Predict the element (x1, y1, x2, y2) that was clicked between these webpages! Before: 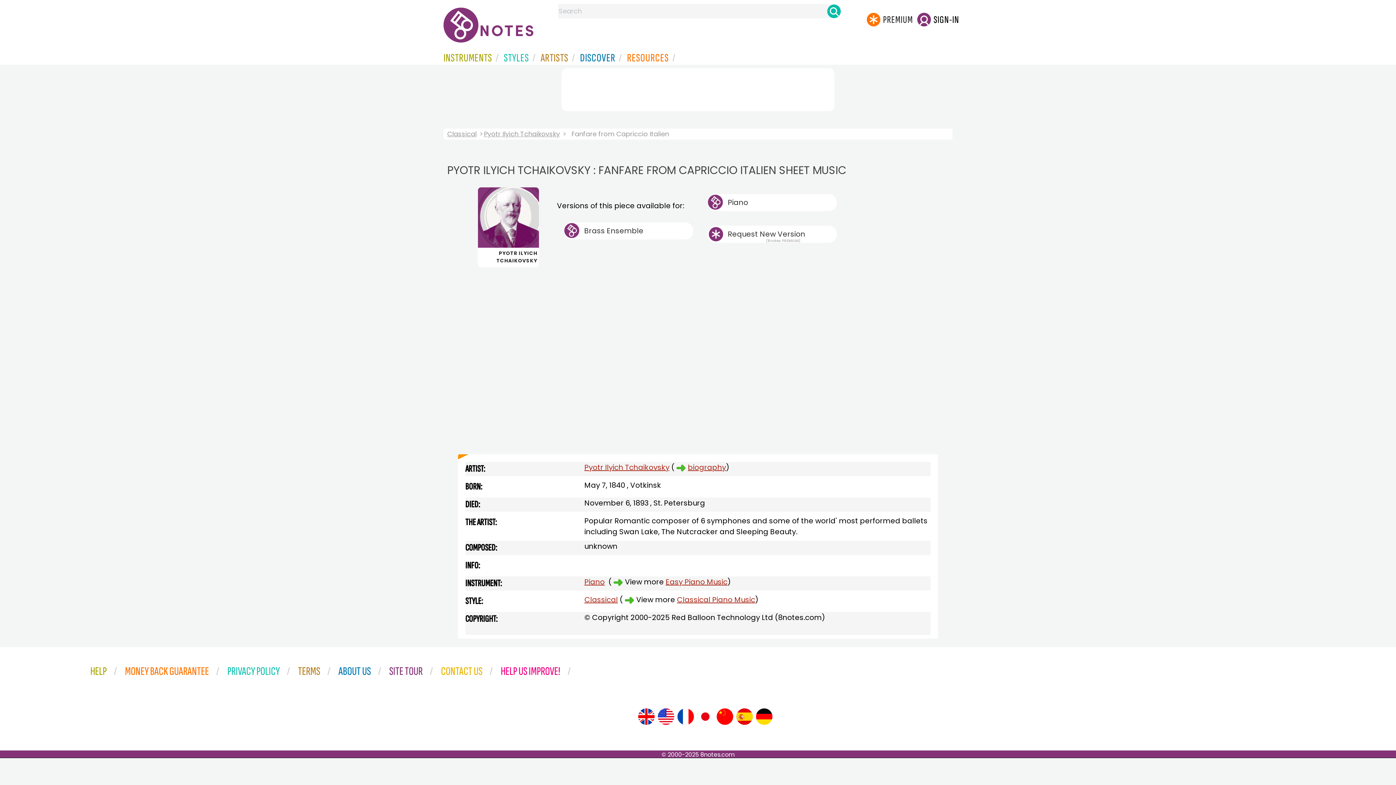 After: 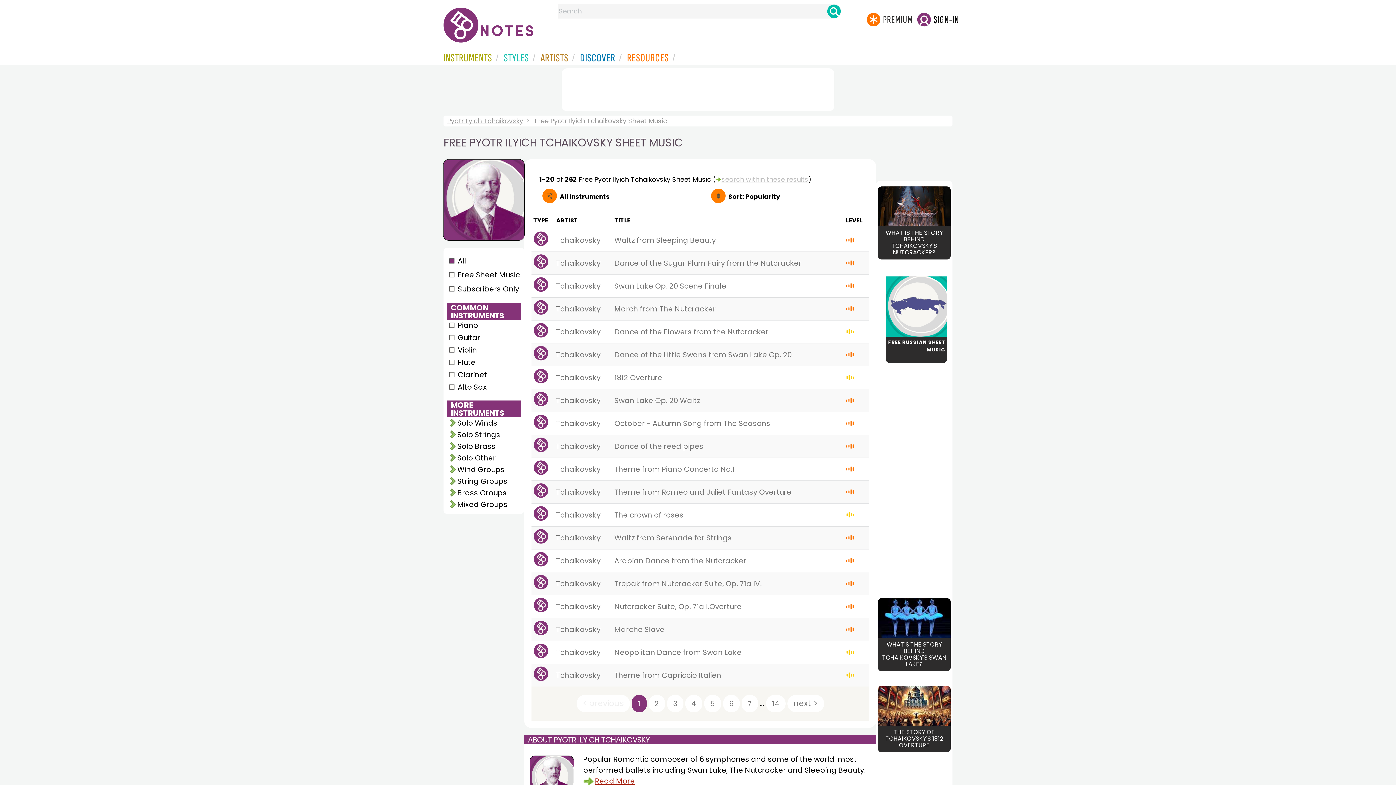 Action: bbox: (477, 187, 539, 259) label: PYOTR ILYICH TCHAIKOVSKY